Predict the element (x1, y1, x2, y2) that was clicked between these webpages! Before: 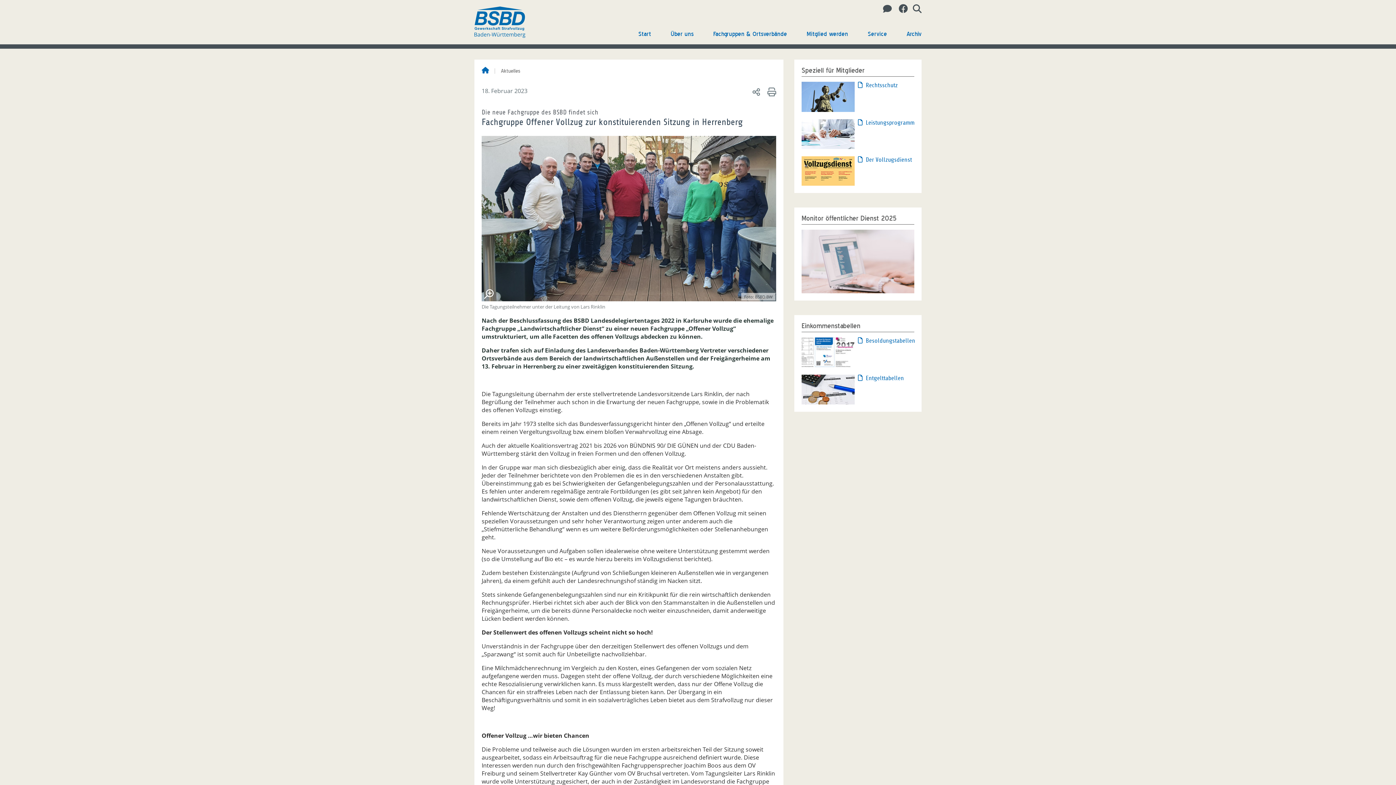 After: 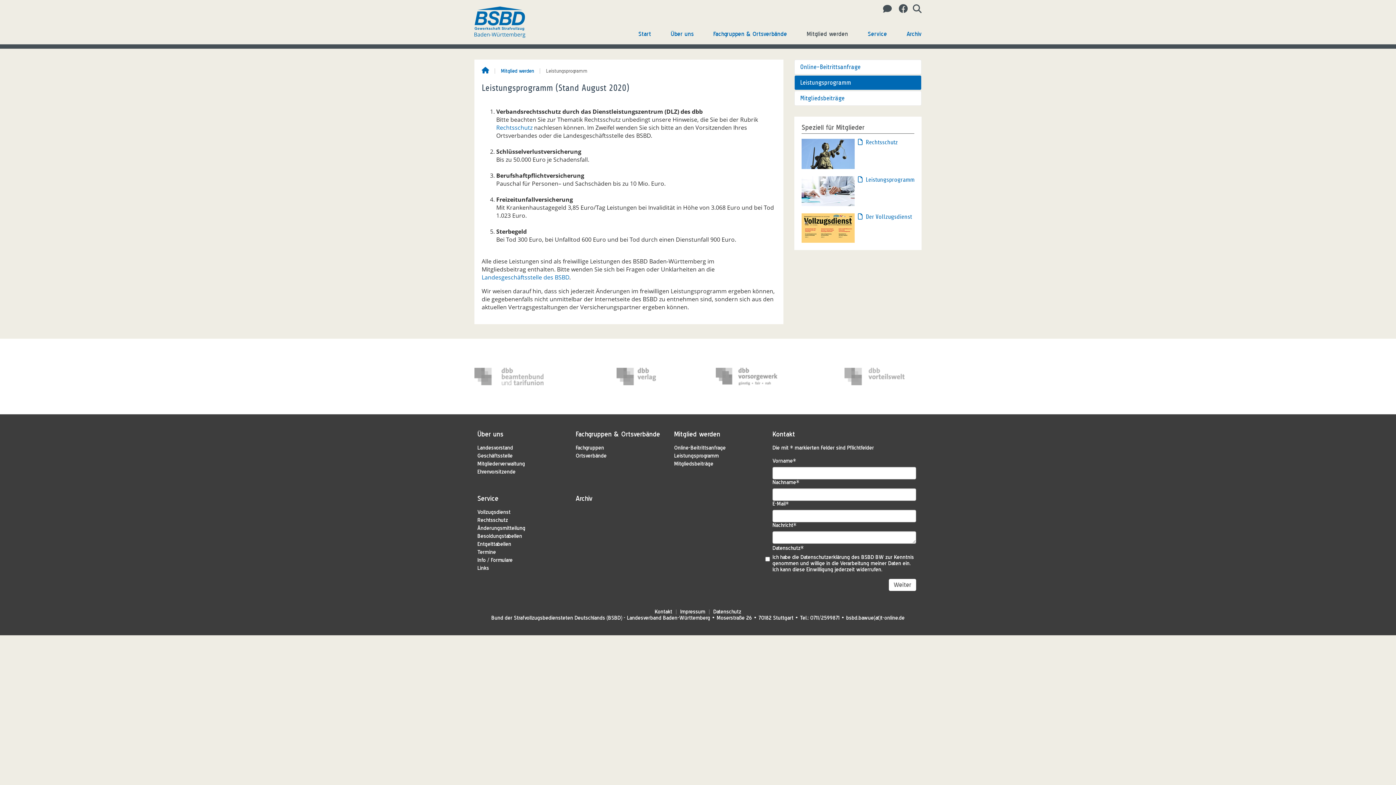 Action: label: Leistungsprogramm bbox: (858, 119, 914, 126)